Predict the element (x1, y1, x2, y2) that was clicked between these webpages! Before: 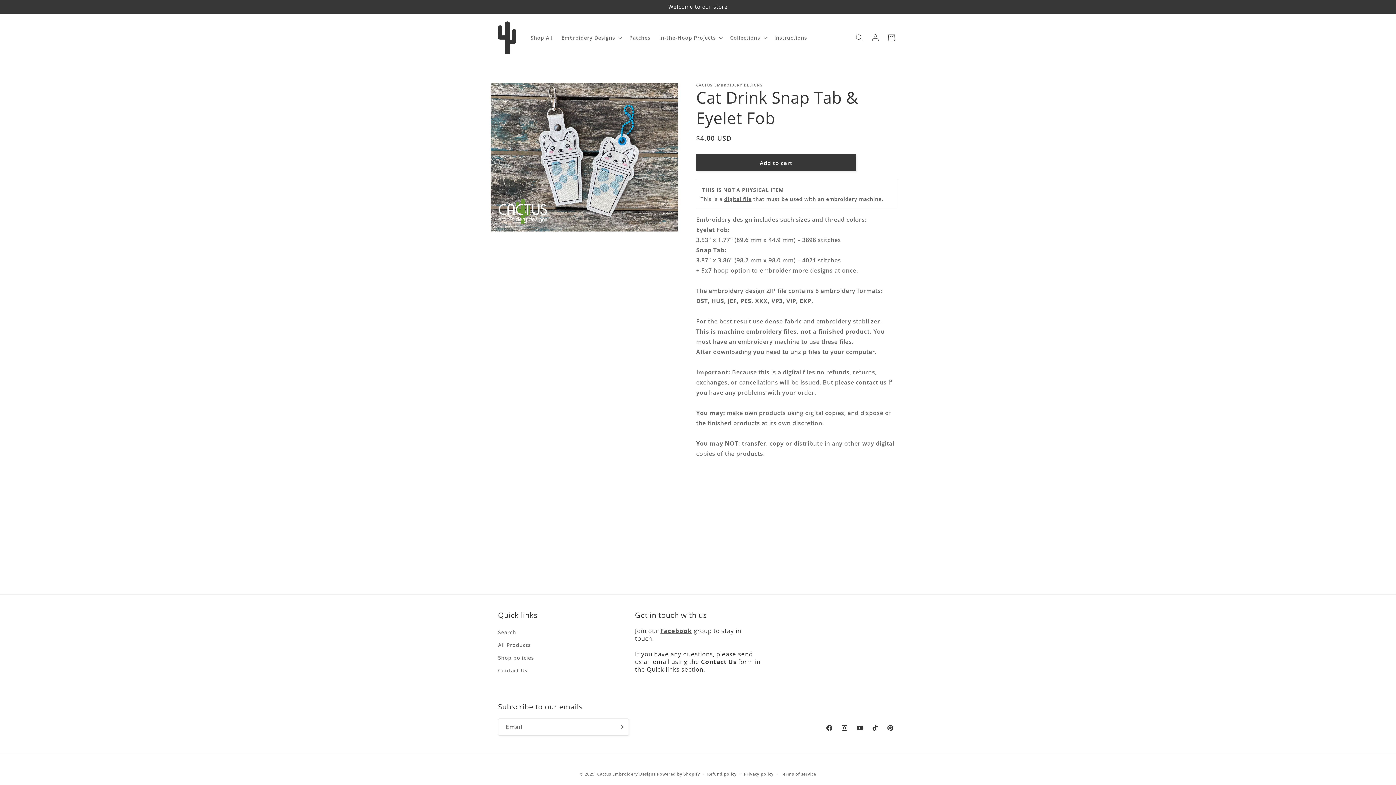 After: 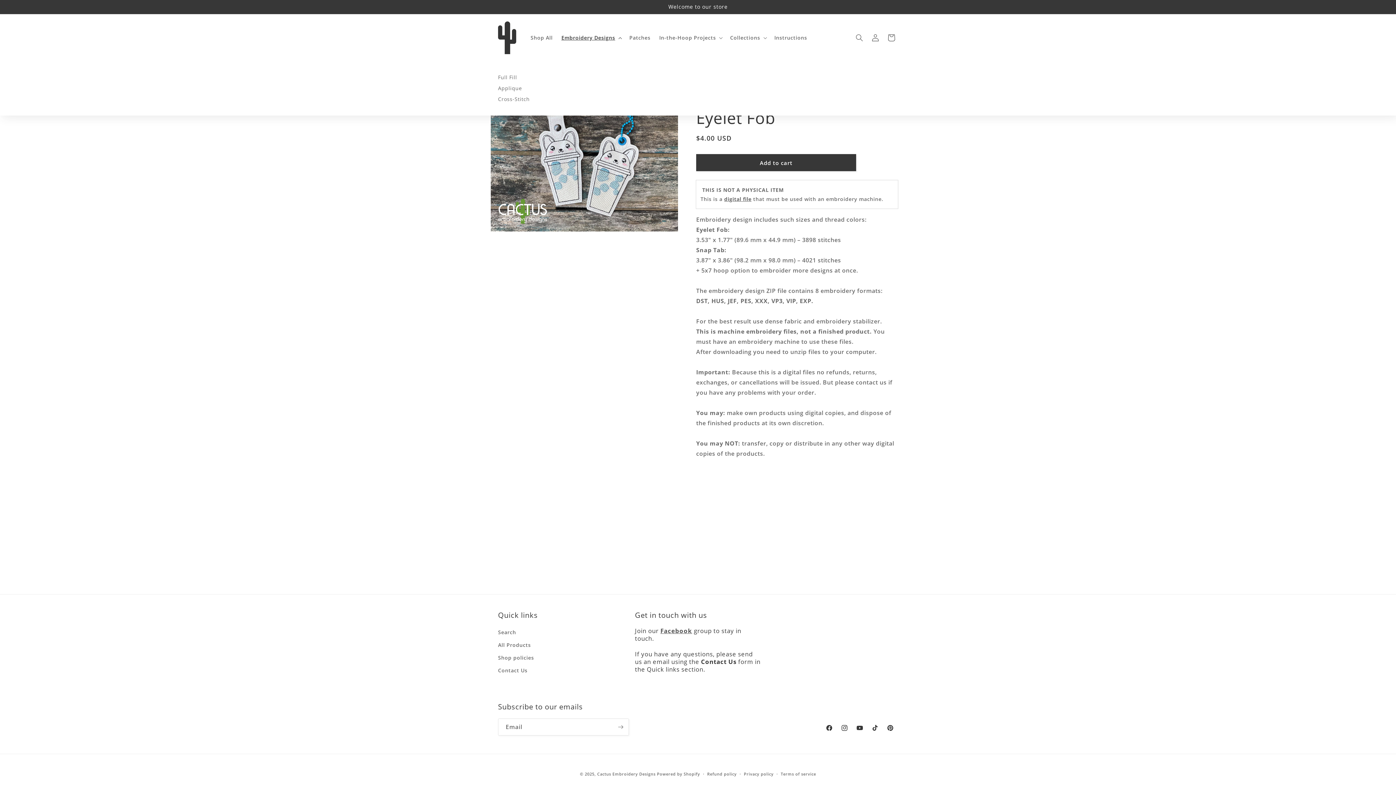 Action: bbox: (557, 30, 625, 45) label: Embroidery Designs